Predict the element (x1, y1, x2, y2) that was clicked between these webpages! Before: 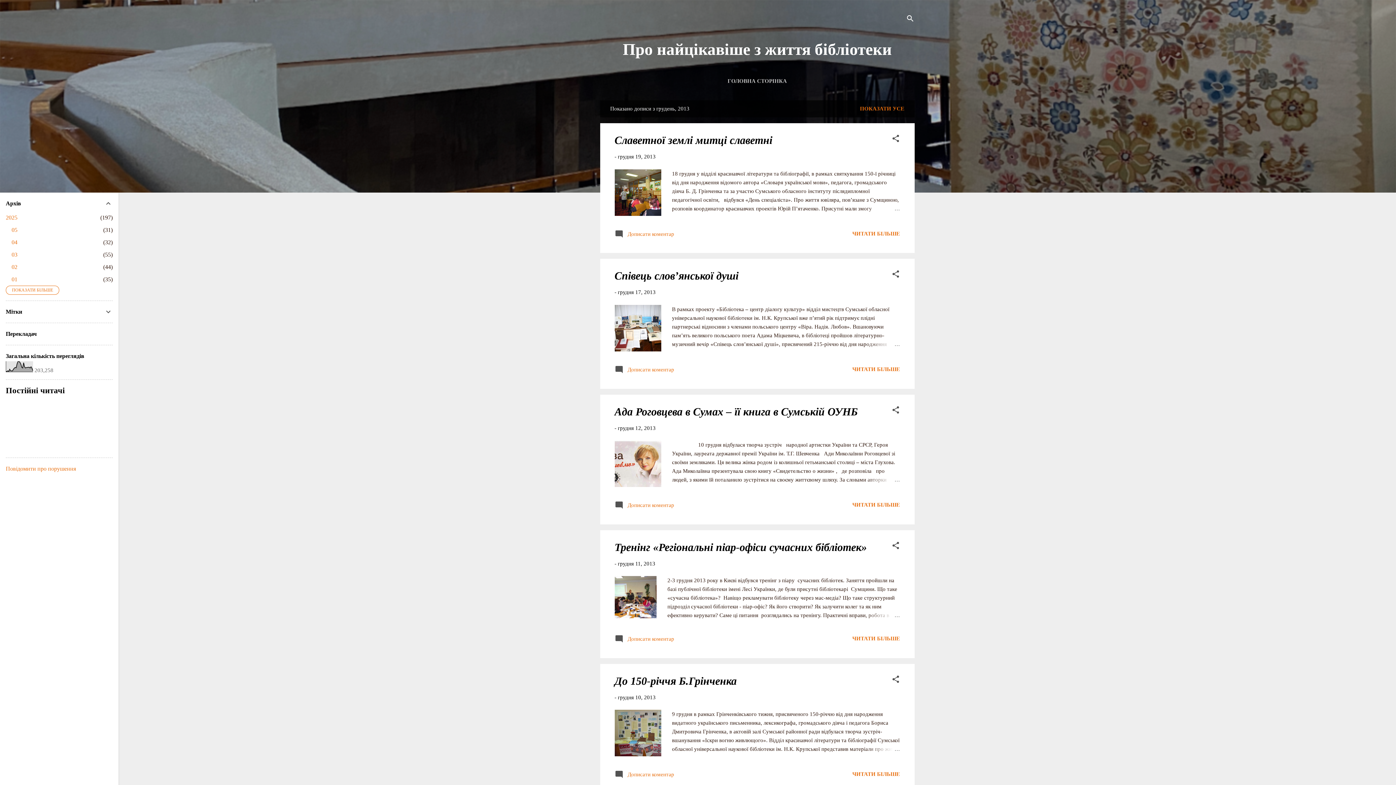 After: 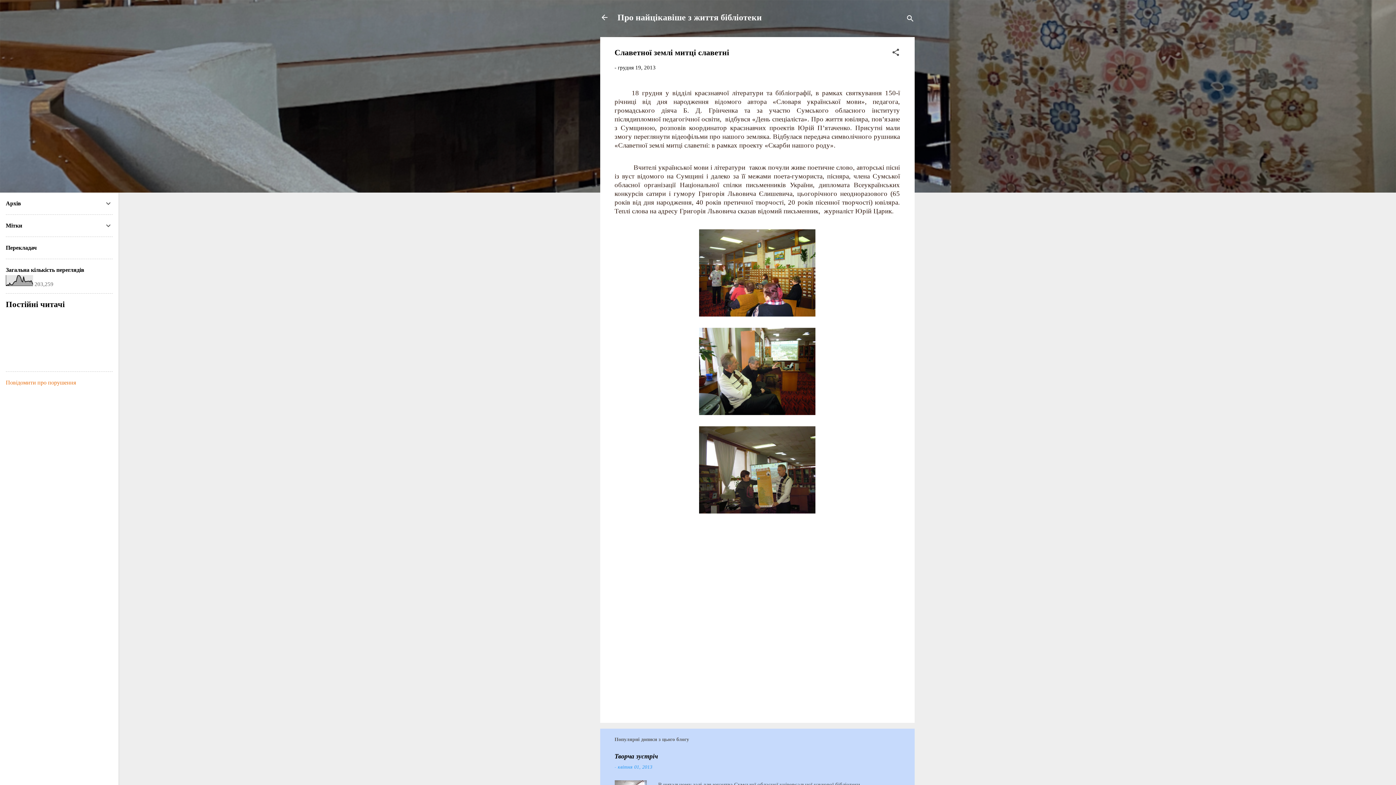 Action: label: Славетної землі митці славетні bbox: (614, 134, 772, 146)